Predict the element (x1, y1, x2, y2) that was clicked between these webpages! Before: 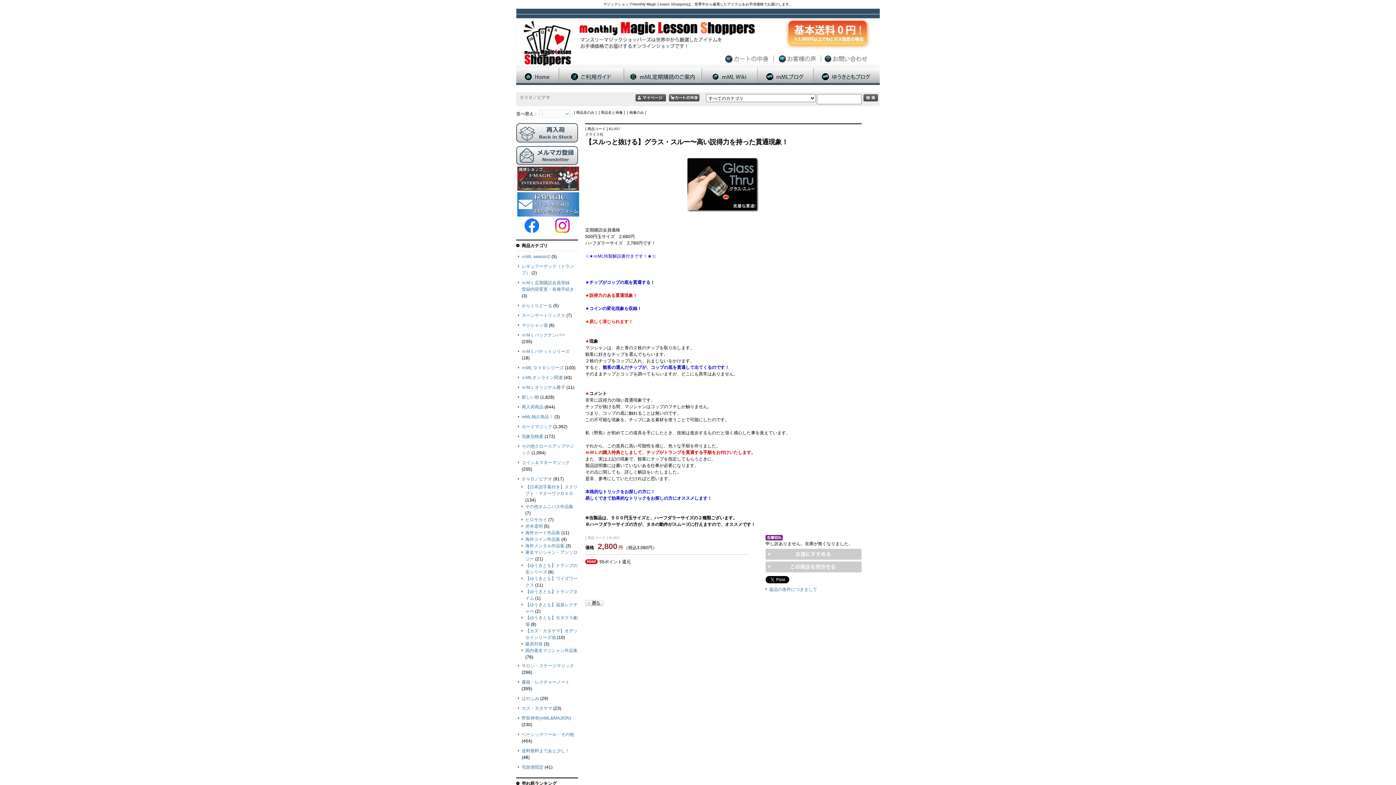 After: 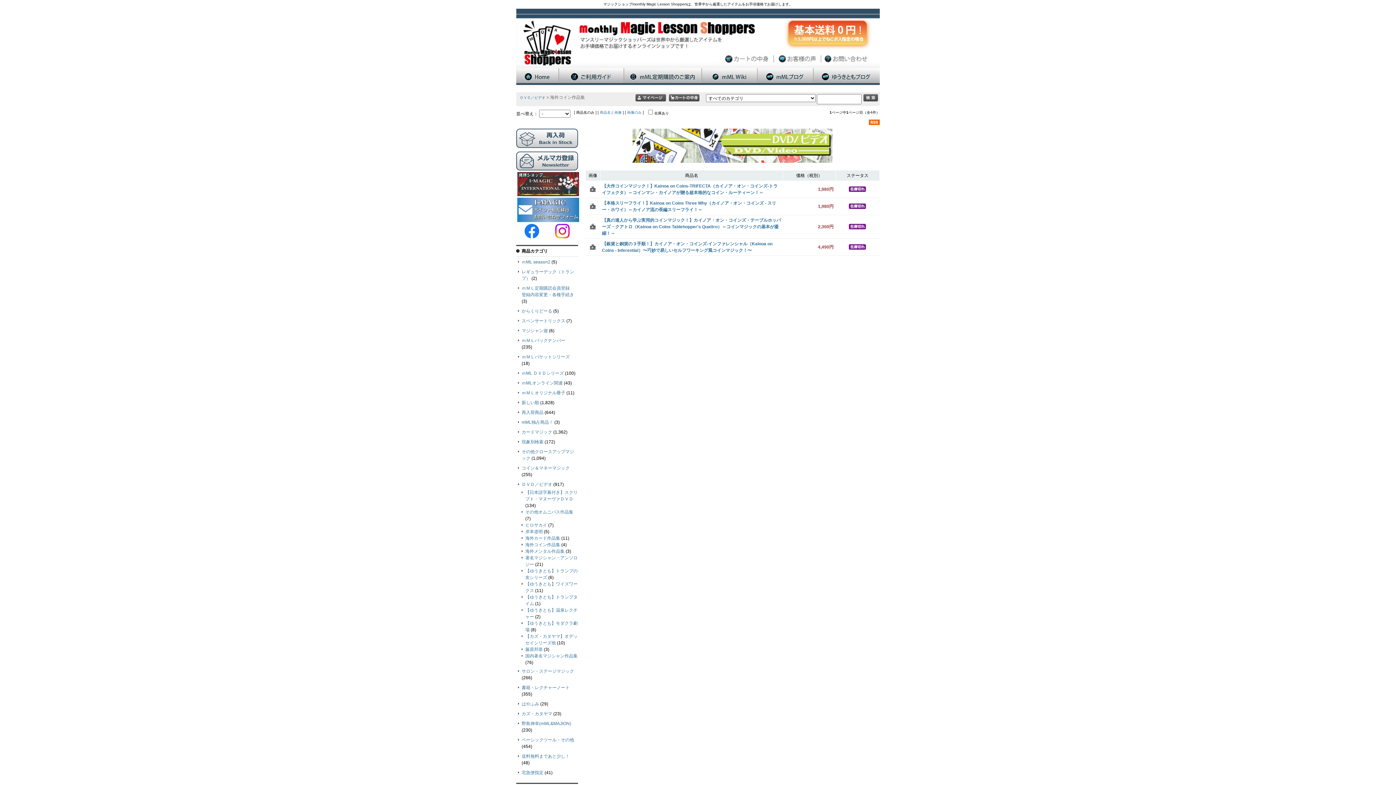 Action: label: 海外コイン作品集 bbox: (525, 537, 560, 542)